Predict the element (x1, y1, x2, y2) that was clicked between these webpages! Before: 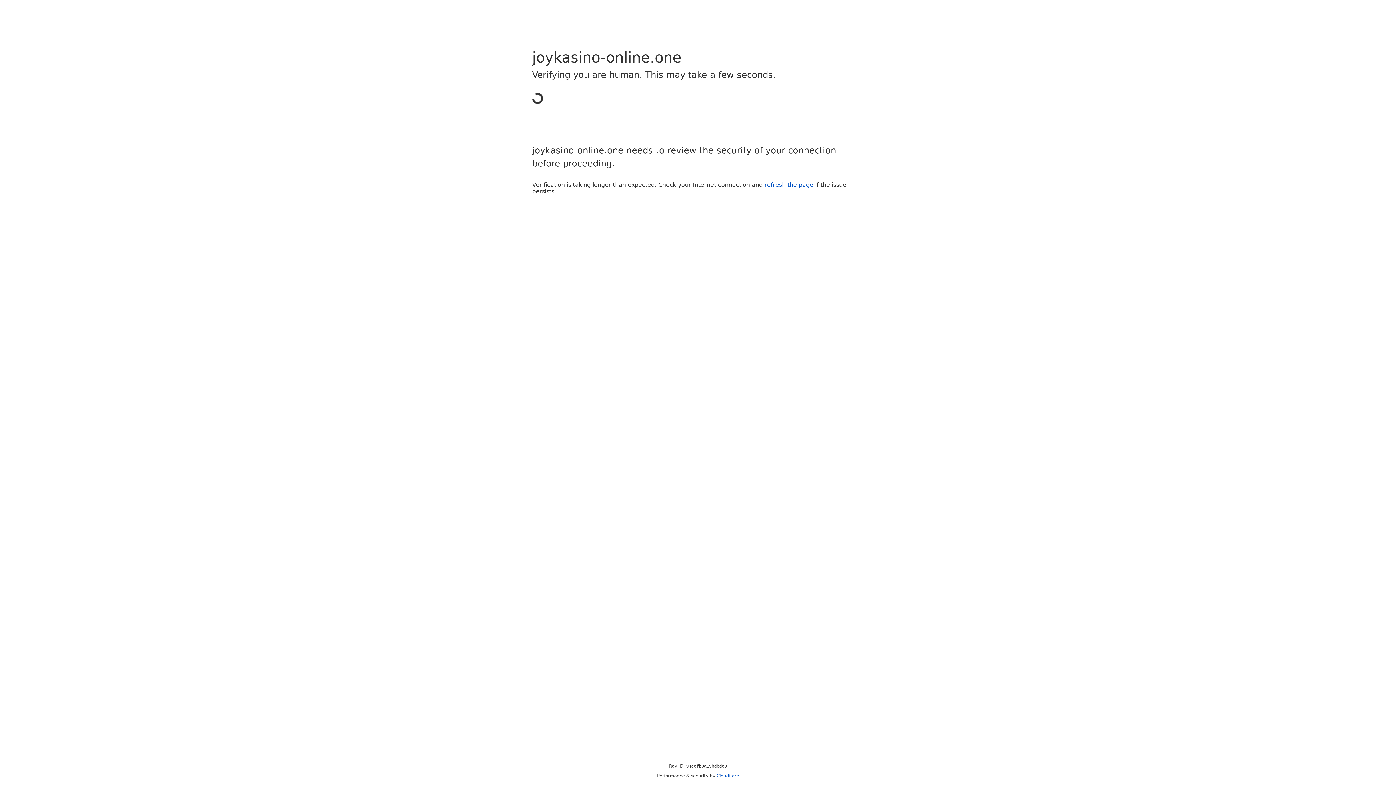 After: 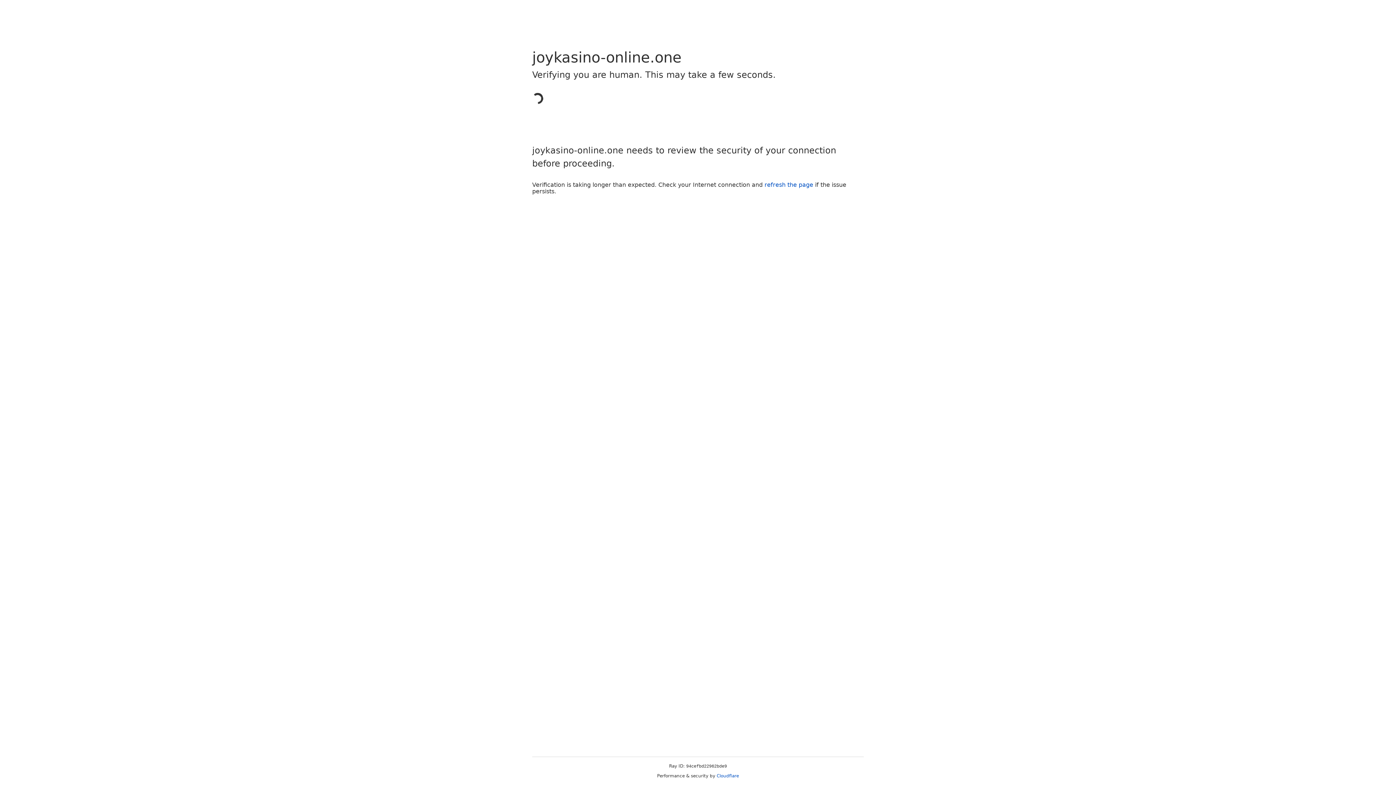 Action: bbox: (716, 773, 739, 778) label: Cloudflare